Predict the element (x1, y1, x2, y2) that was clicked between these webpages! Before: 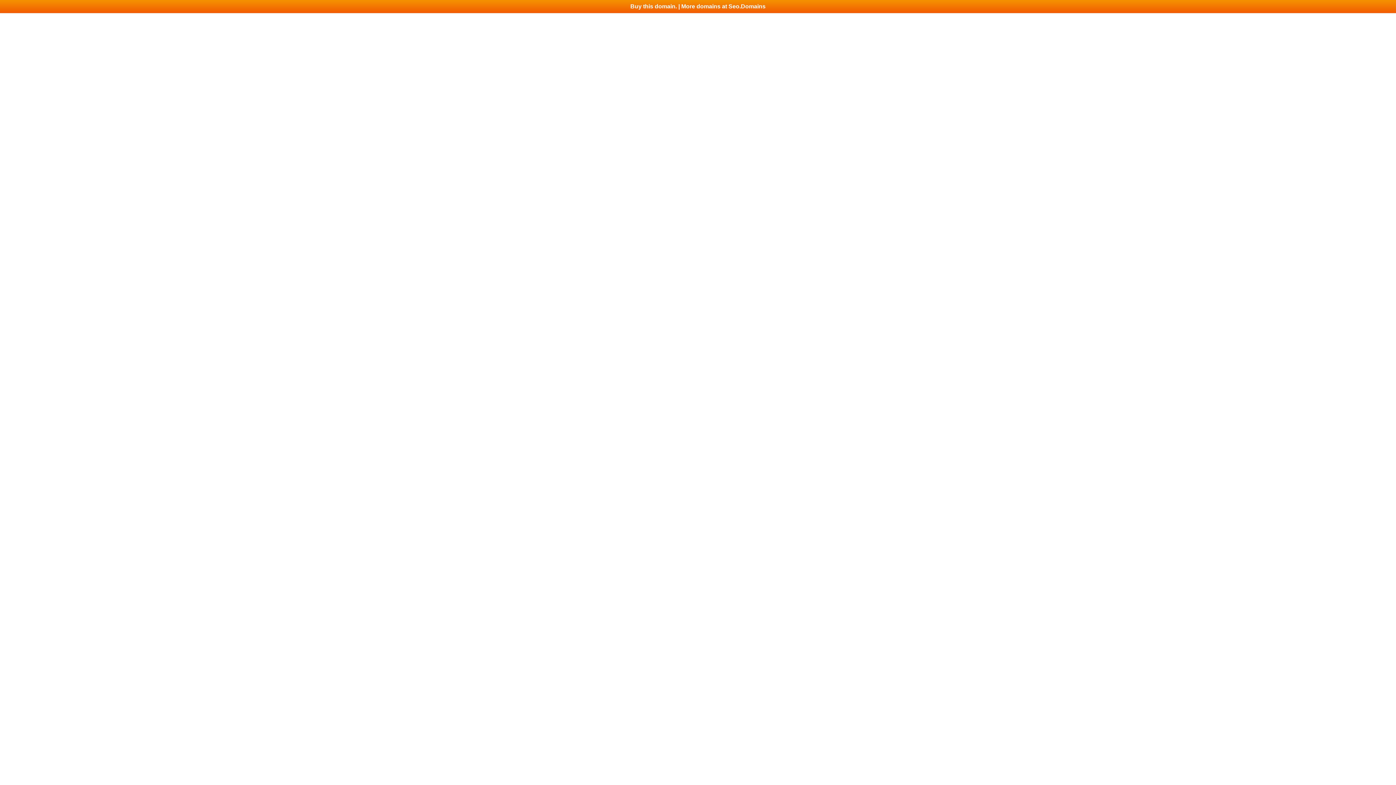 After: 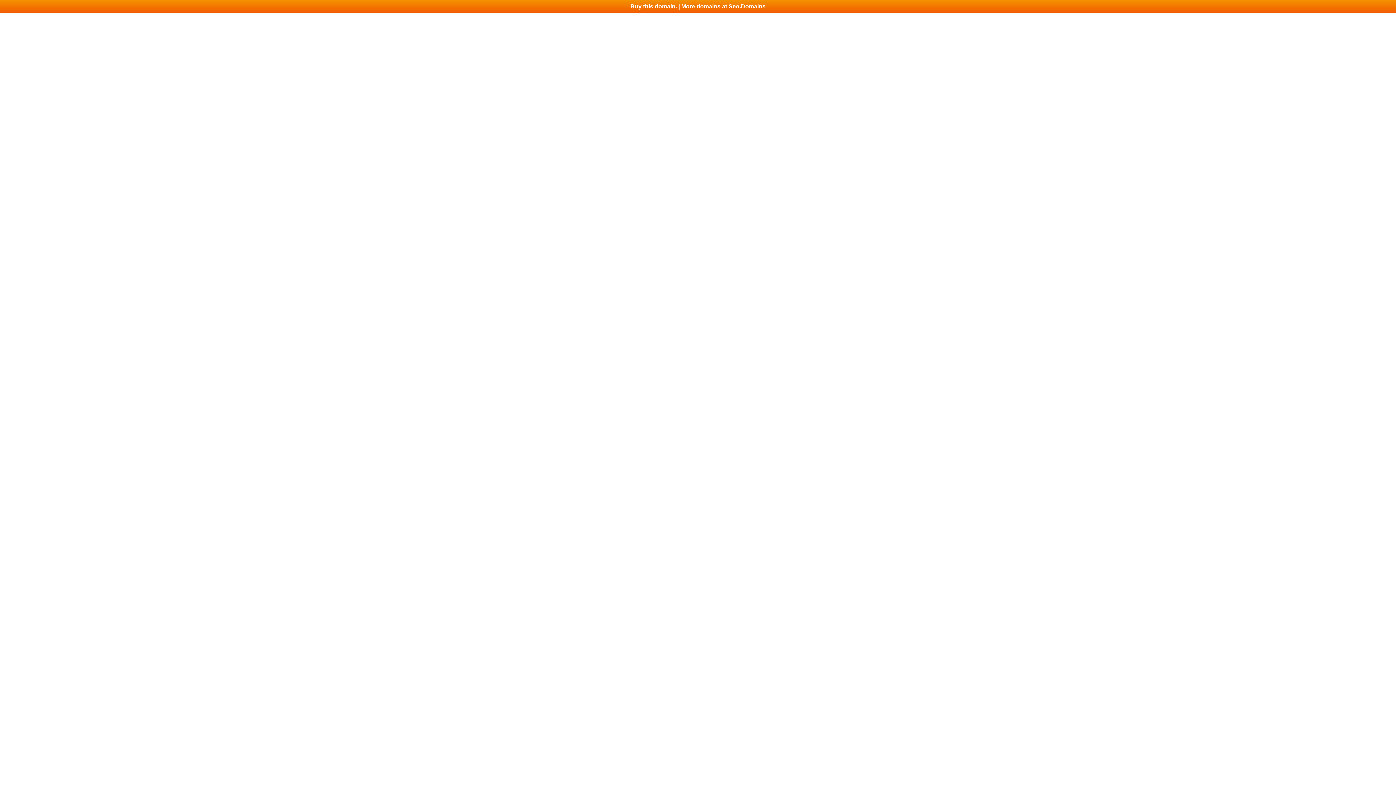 Action: bbox: (0, 0, 1396, 13) label: Buy this domain. | More domains at Seo.Domains